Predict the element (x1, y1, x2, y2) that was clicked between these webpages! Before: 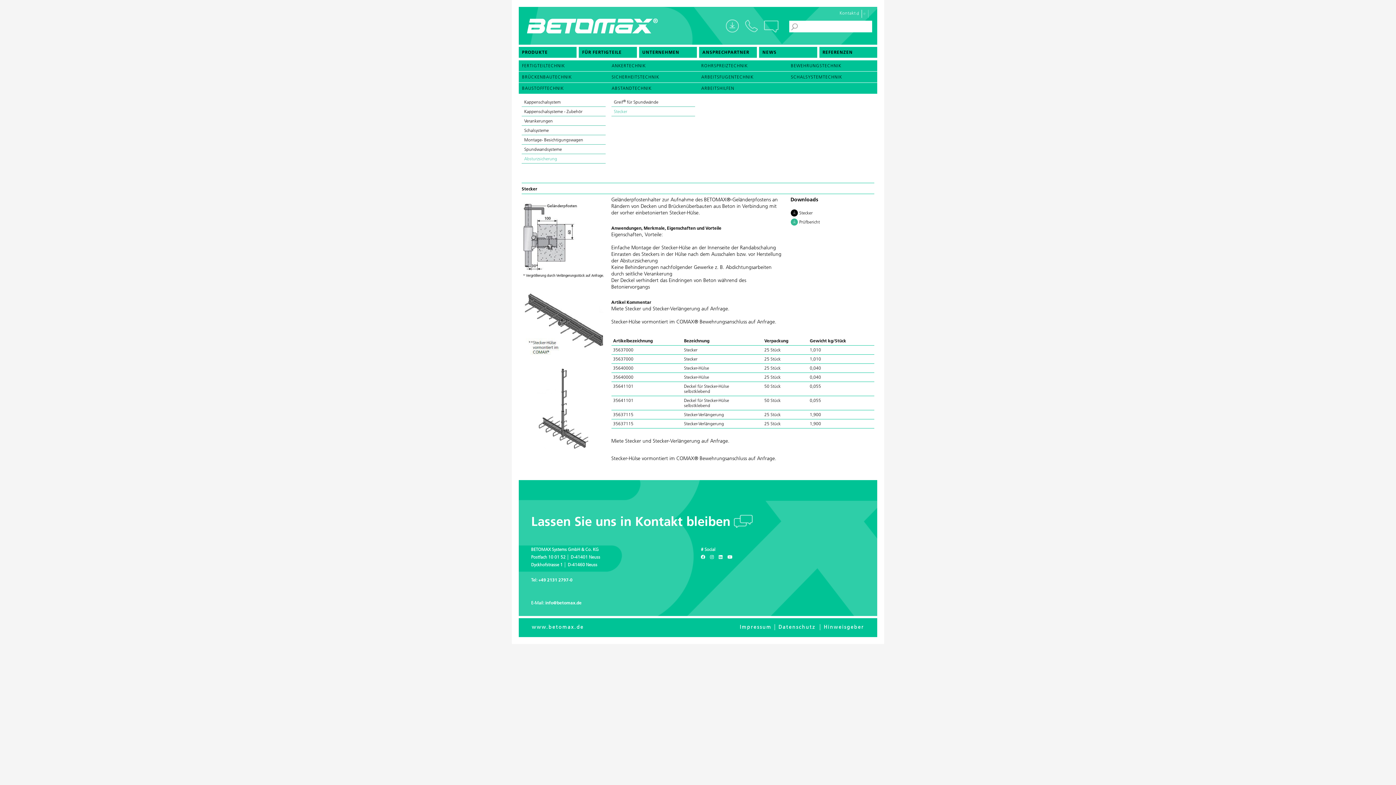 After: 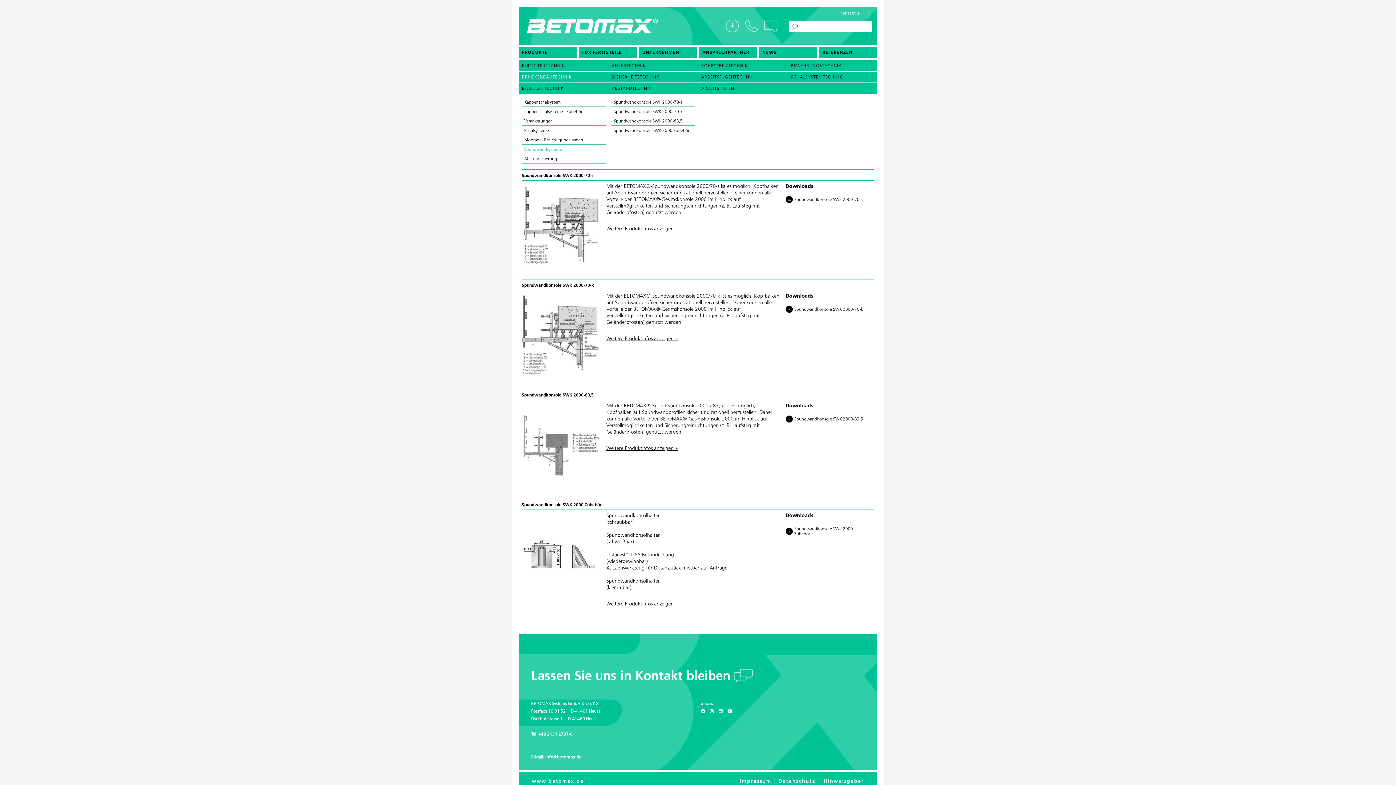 Action: bbox: (524, 147, 563, 152) label: Spundwandsysteme 